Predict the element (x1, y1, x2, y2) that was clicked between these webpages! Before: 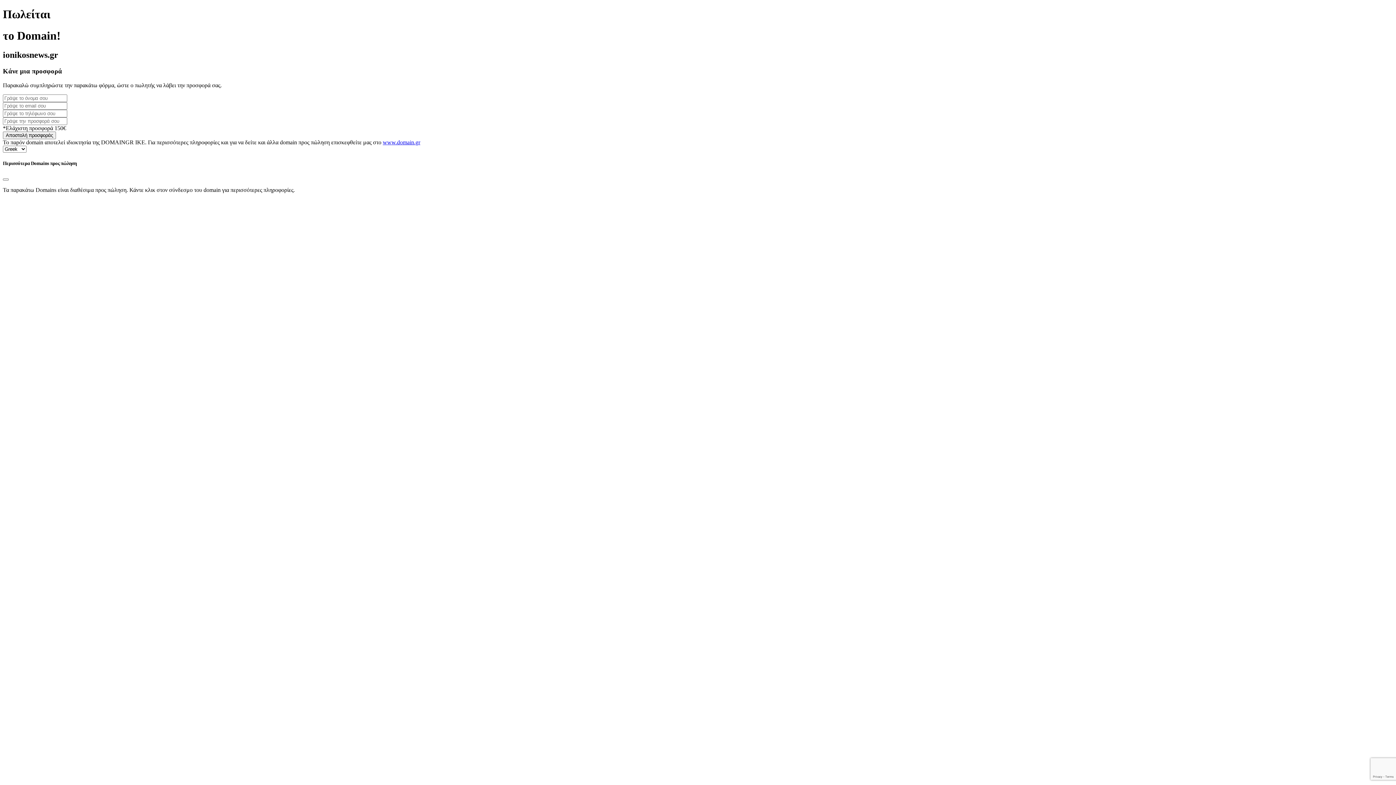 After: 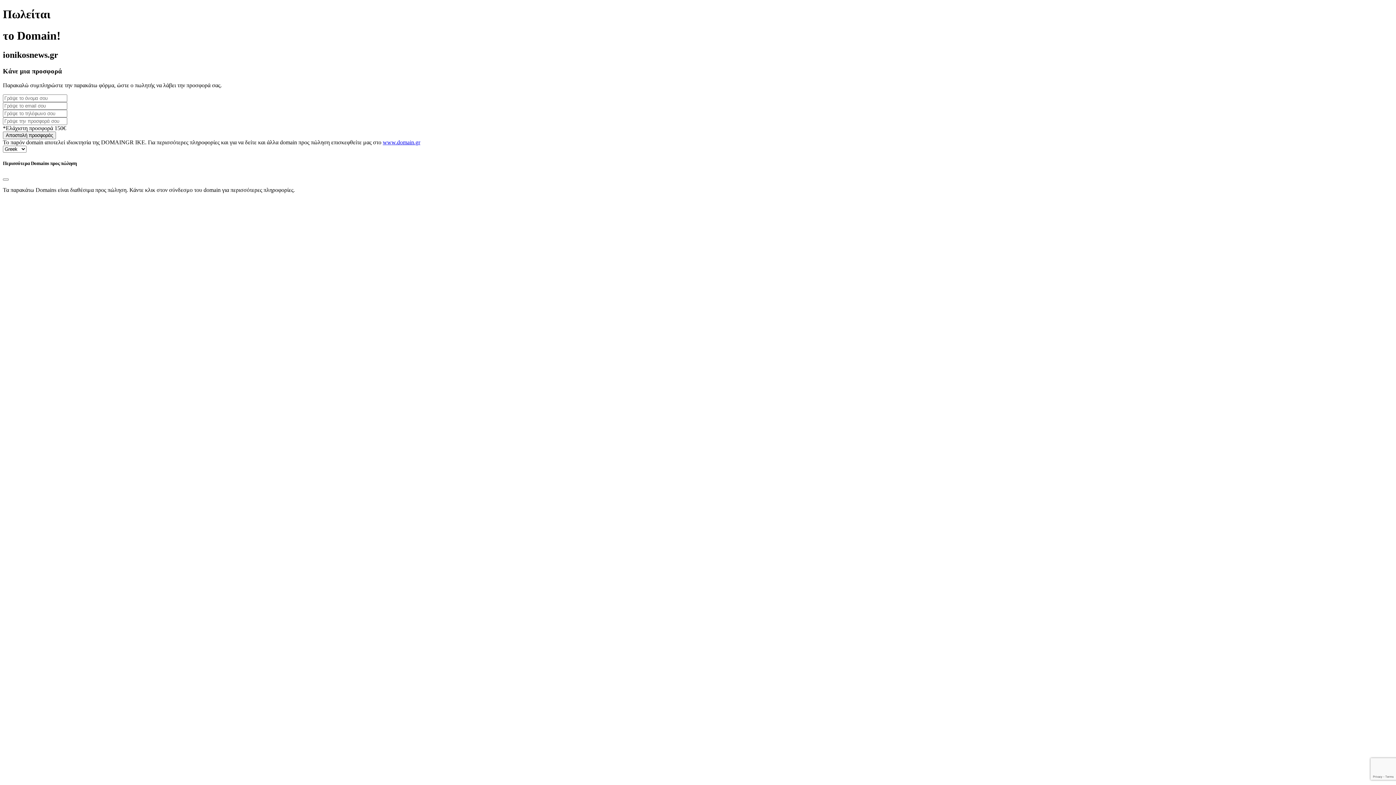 Action: bbox: (382, 139, 420, 145) label: www.domain.gr